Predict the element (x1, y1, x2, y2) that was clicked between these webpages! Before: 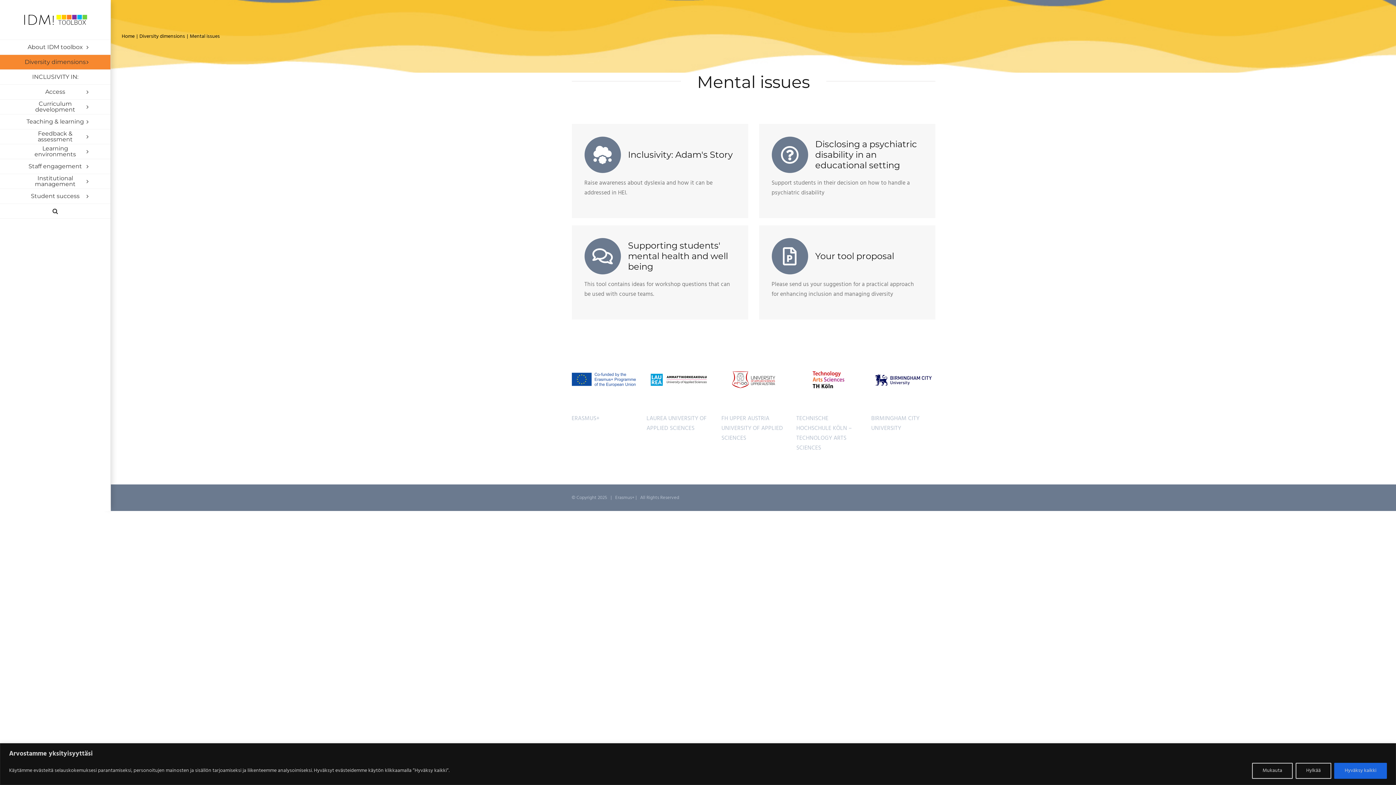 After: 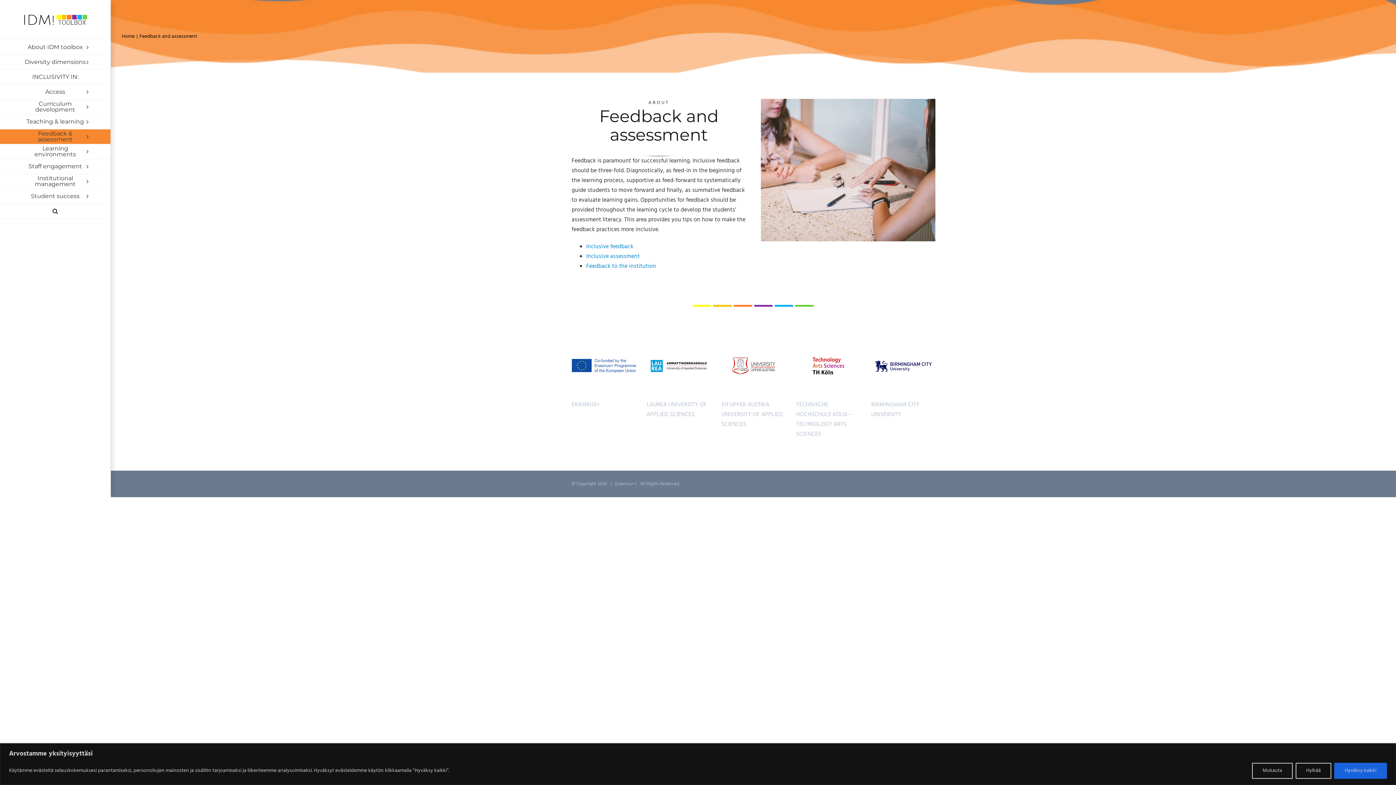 Action: bbox: (0, 129, 110, 144) label: Feedback & assessment